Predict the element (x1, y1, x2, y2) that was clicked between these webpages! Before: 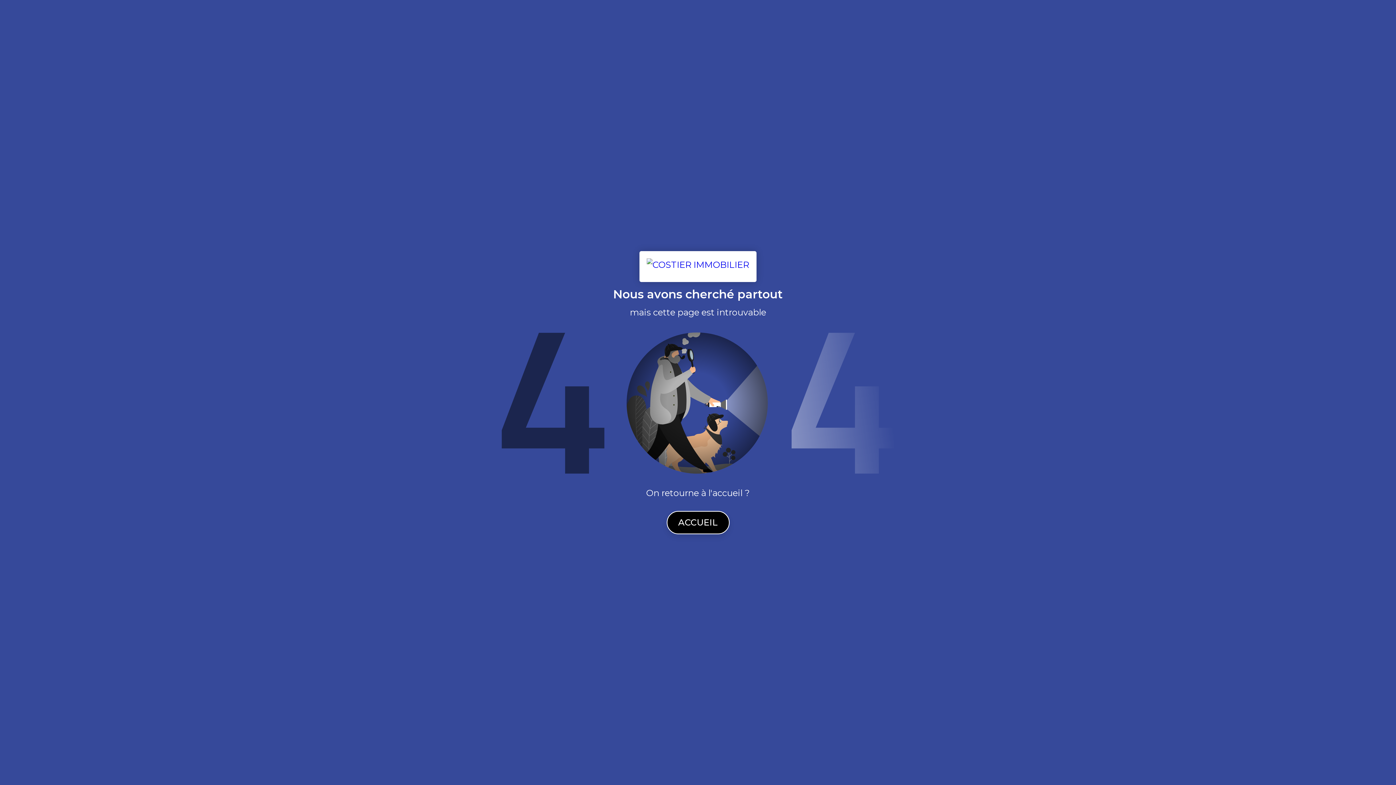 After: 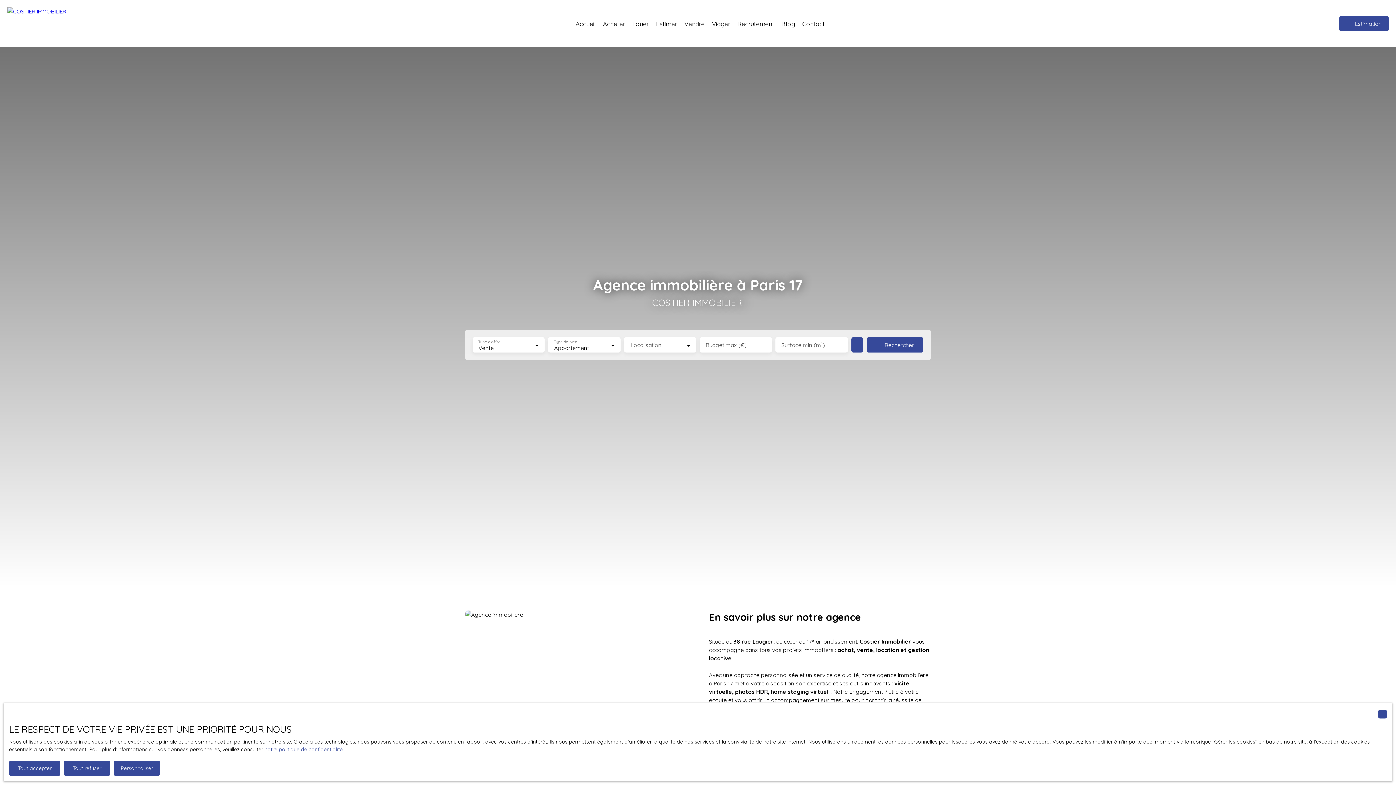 Action: bbox: (666, 511, 729, 534) label: ACCUEIL